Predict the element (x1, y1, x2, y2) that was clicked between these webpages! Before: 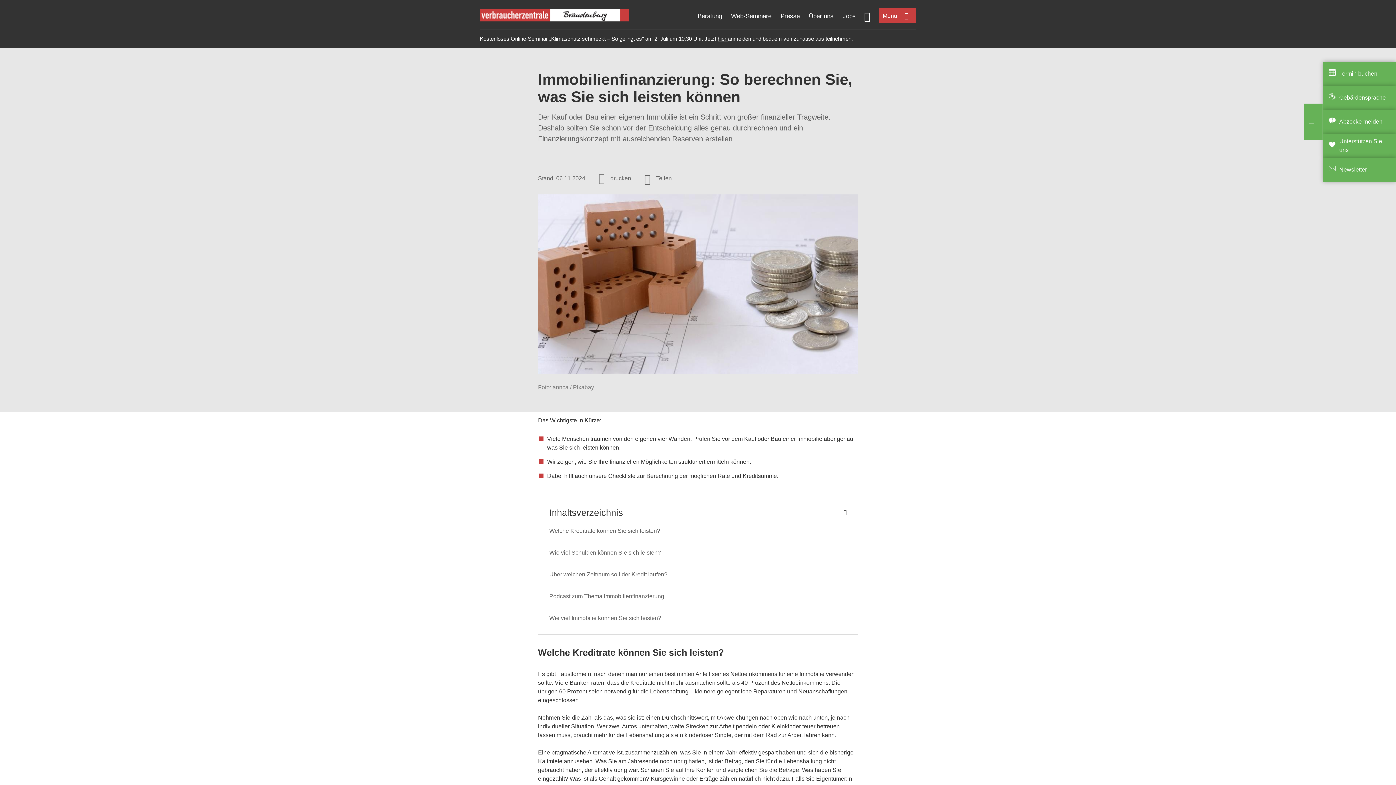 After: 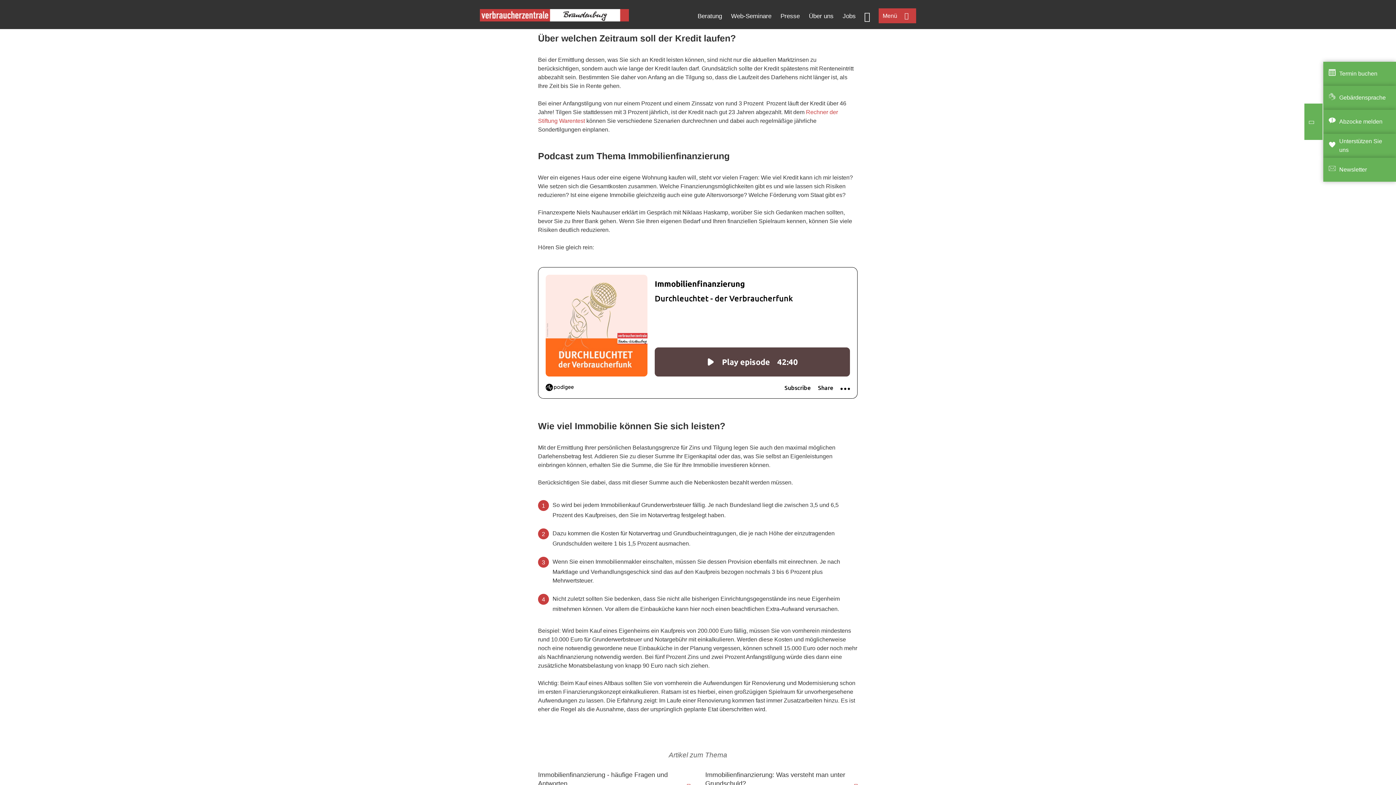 Action: bbox: (549, 571, 667, 577) label: Über welchen Zeitraum soll der Kredit laufen?